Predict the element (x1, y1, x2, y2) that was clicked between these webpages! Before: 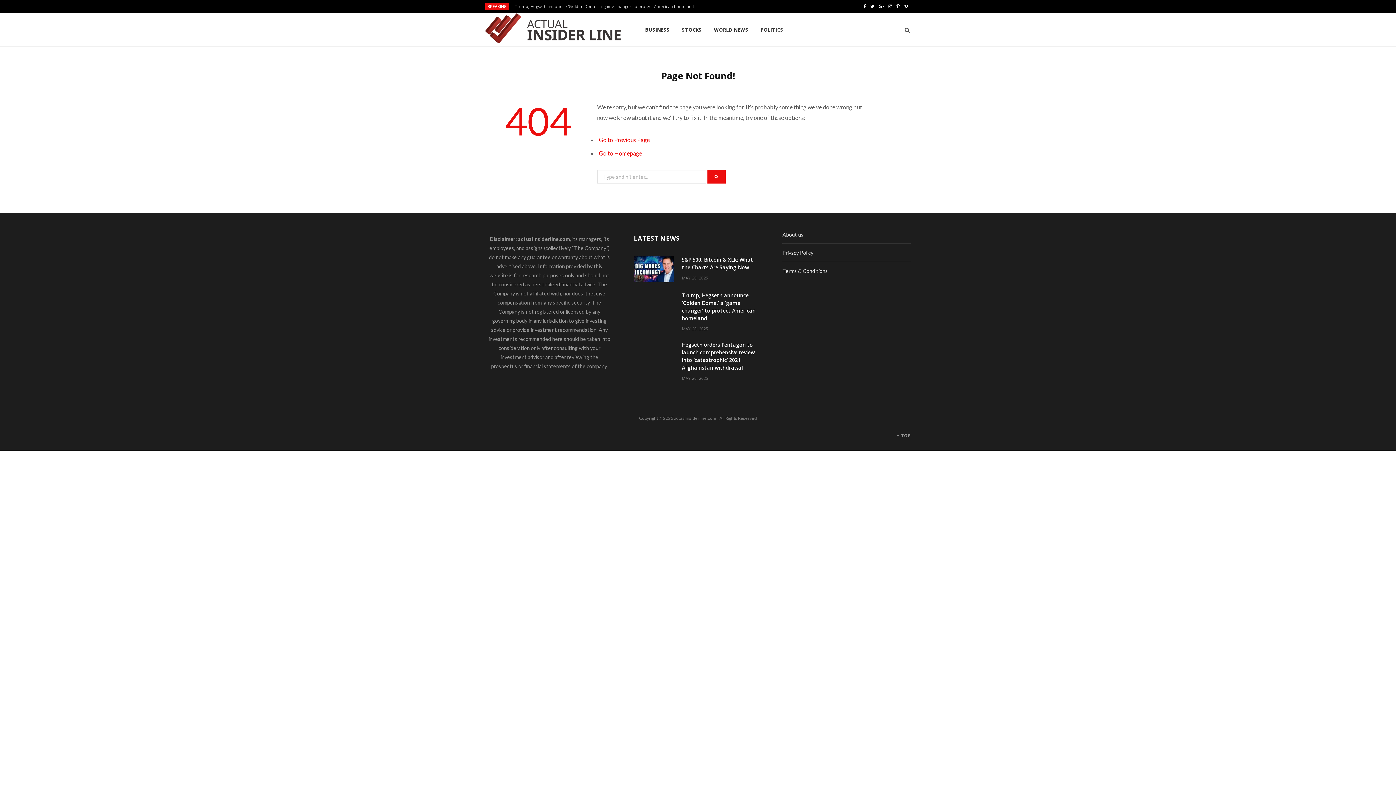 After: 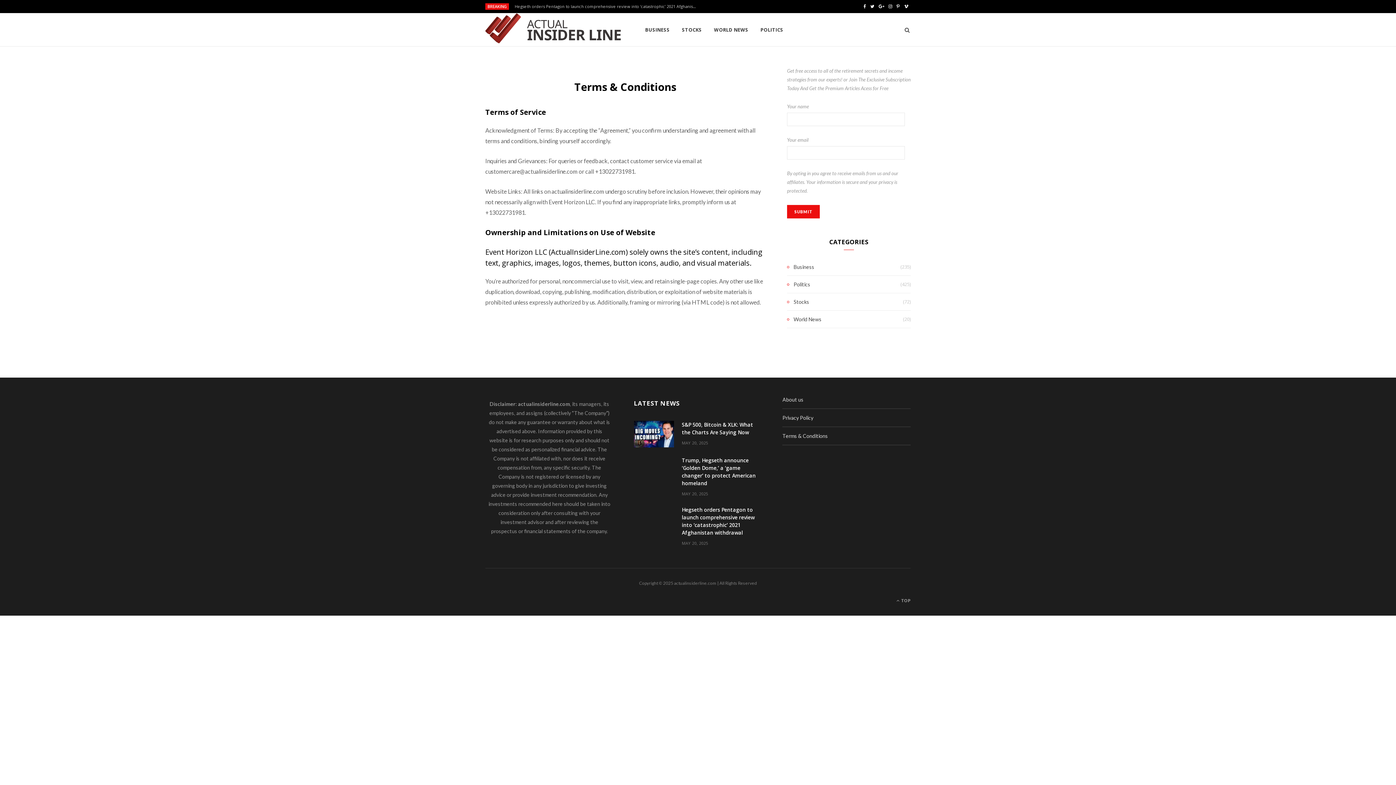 Action: label: Terms & Conditions bbox: (782, 268, 828, 274)